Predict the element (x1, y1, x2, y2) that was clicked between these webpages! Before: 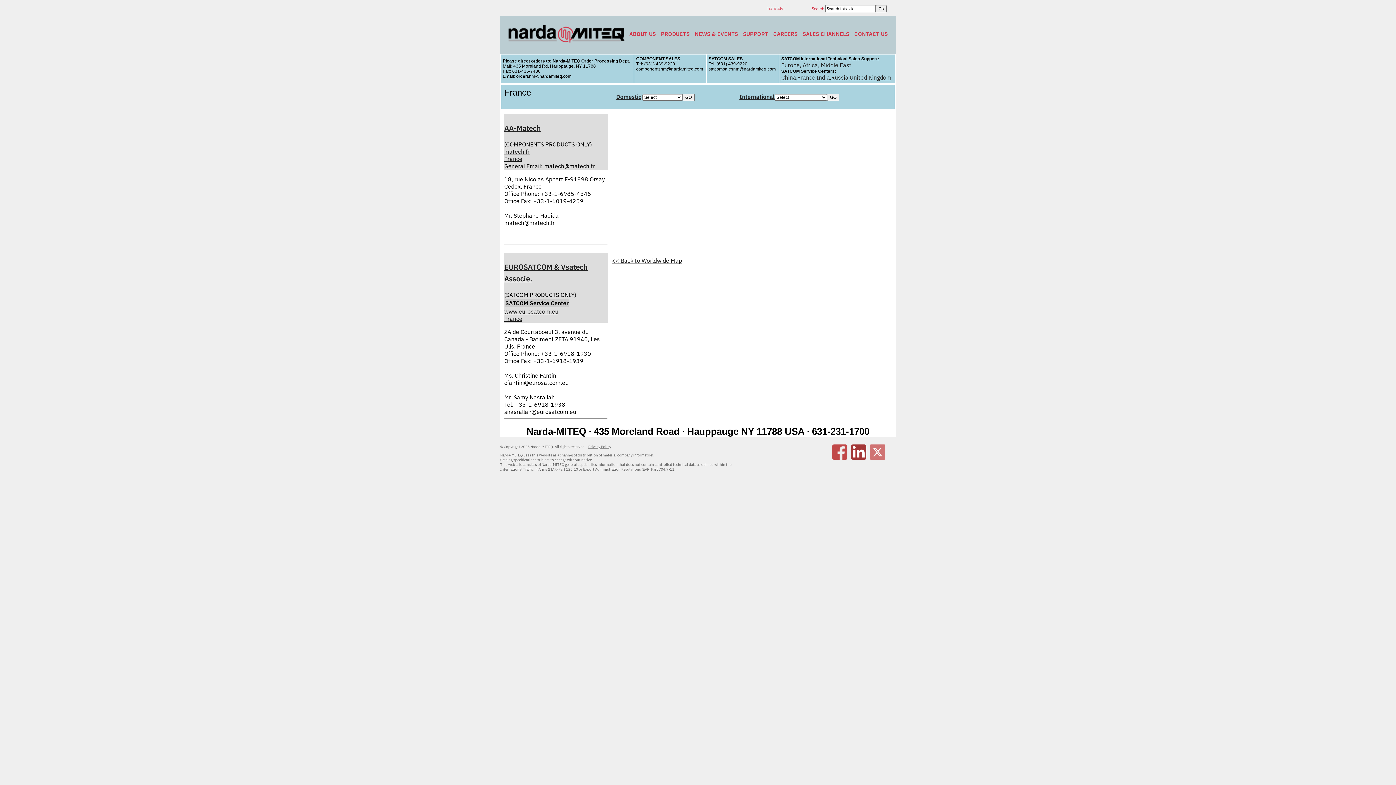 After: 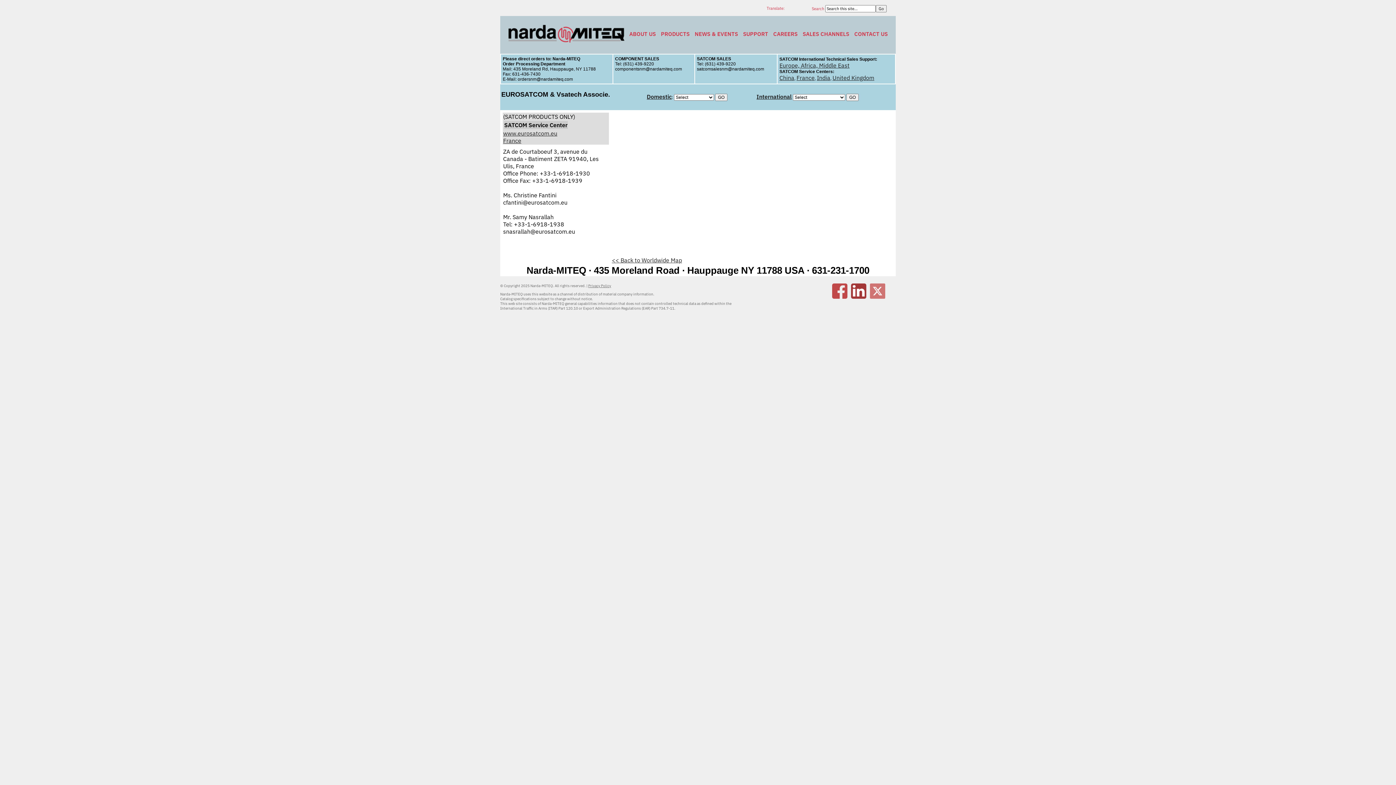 Action: bbox: (797, 73, 815, 81) label: France